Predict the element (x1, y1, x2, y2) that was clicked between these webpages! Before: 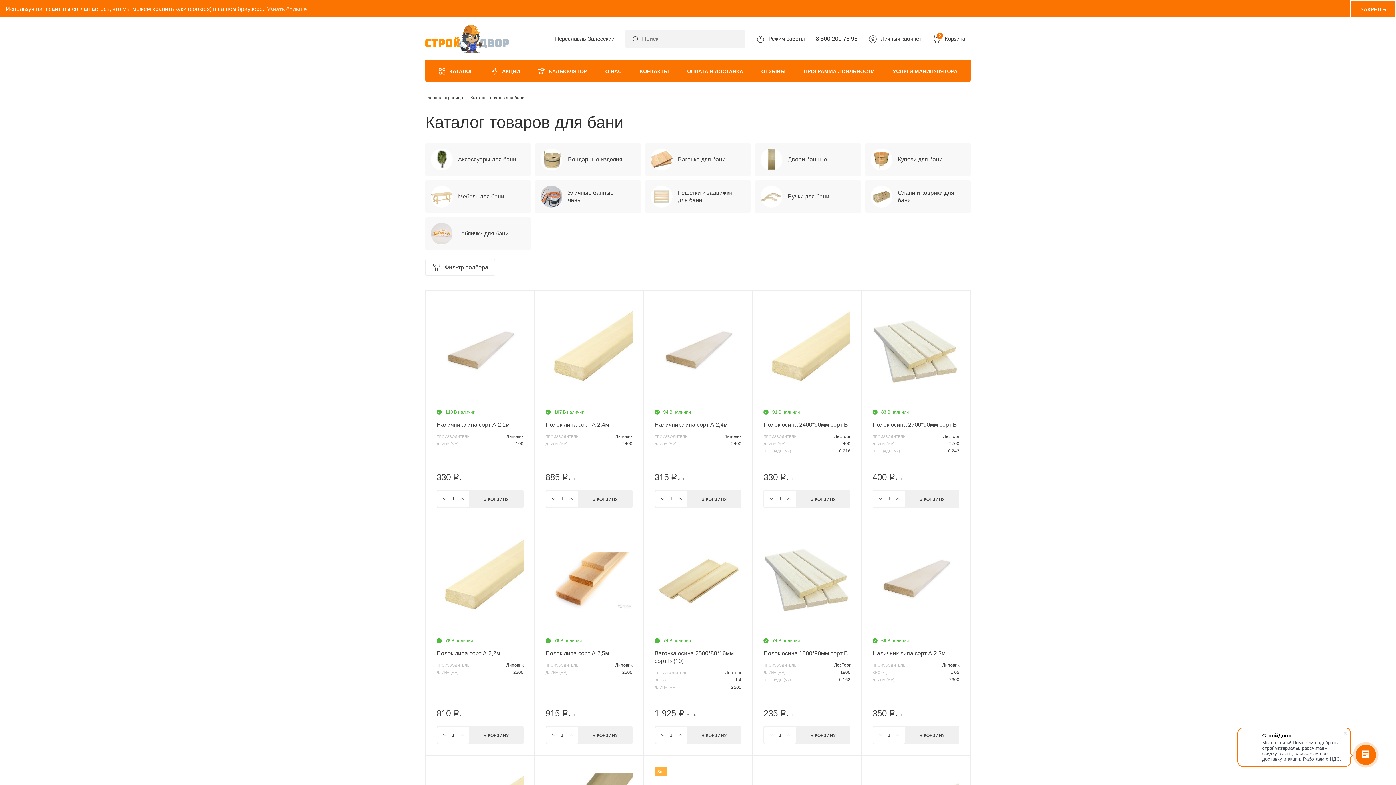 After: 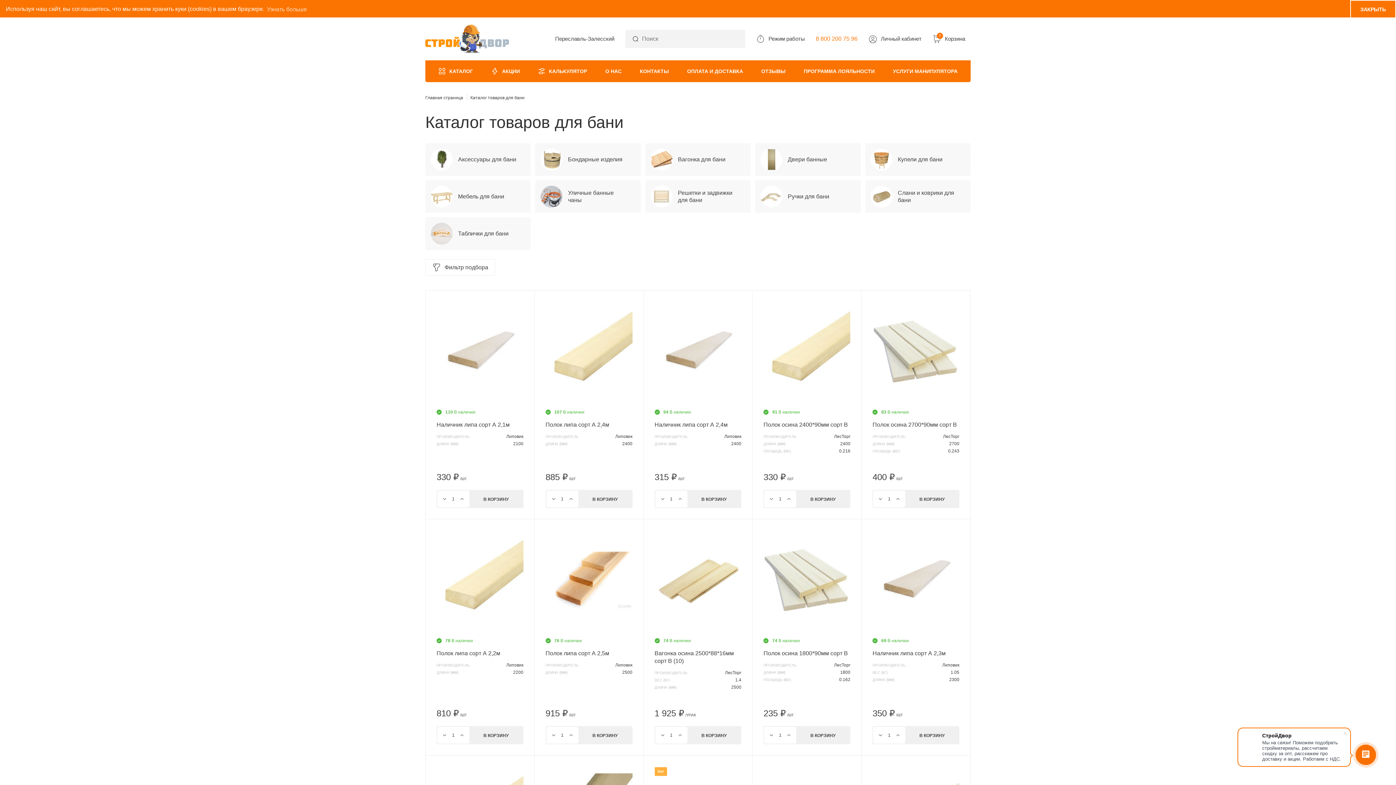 Action: label: 8 800 200 75 96 bbox: (816, 18, 857, 24)